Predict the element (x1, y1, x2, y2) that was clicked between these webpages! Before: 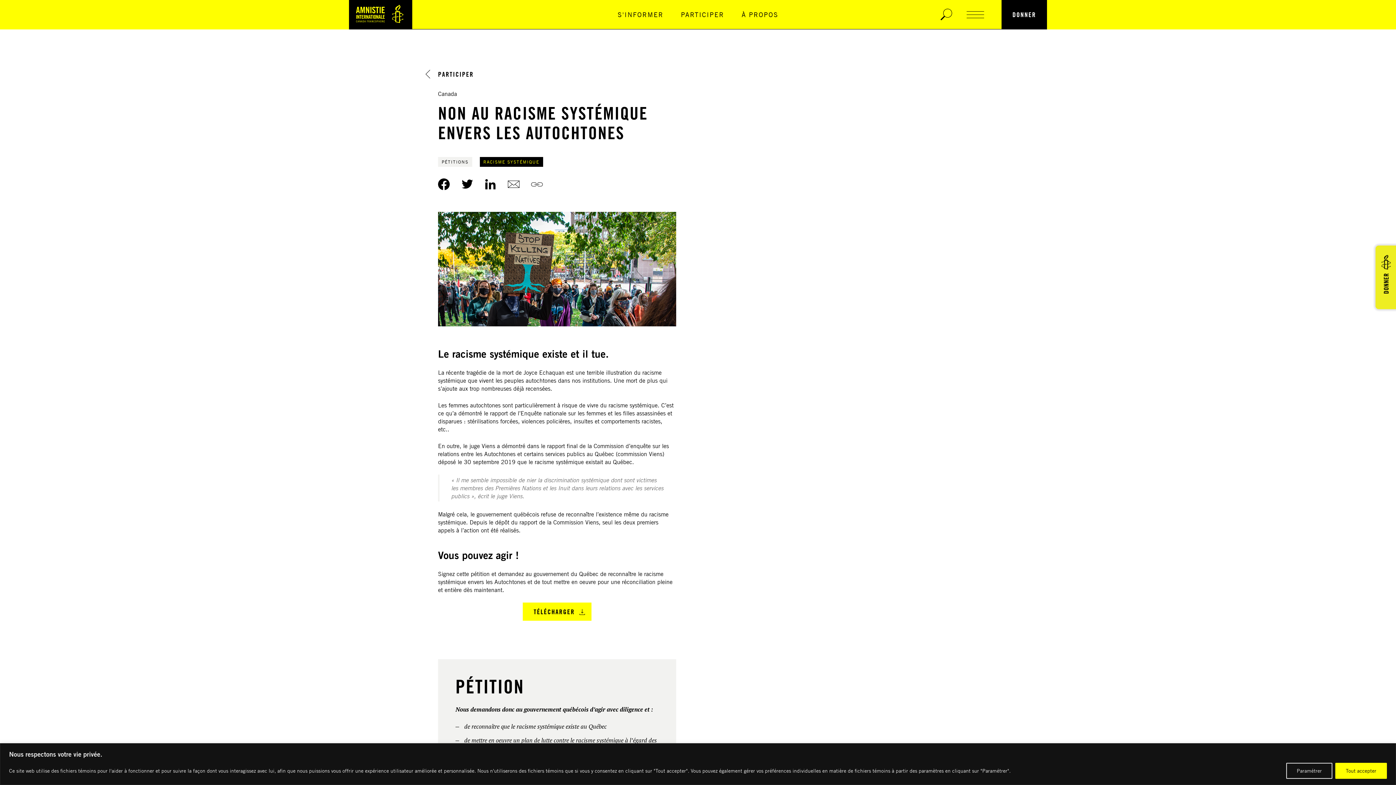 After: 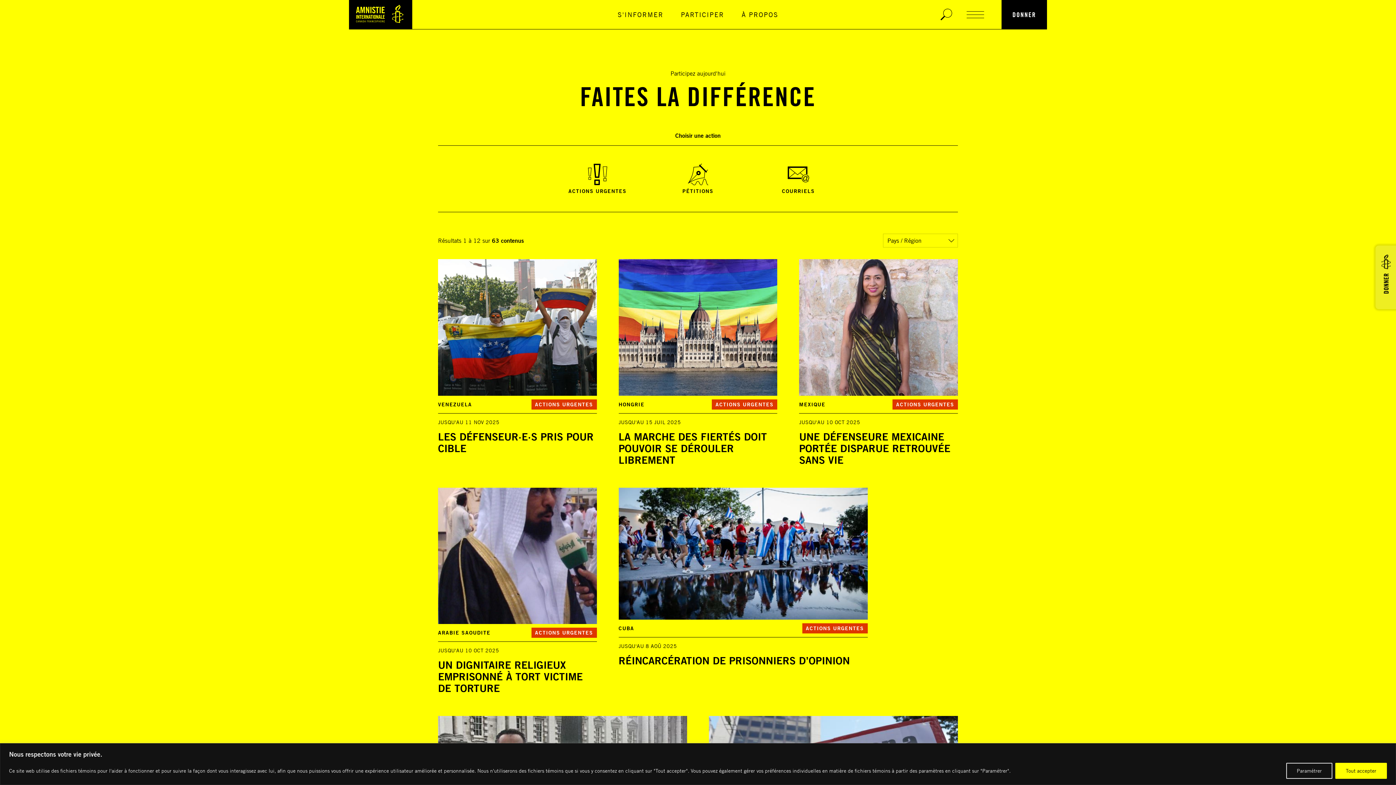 Action: bbox: (438, 69, 473, 78) label: PARTICIPER